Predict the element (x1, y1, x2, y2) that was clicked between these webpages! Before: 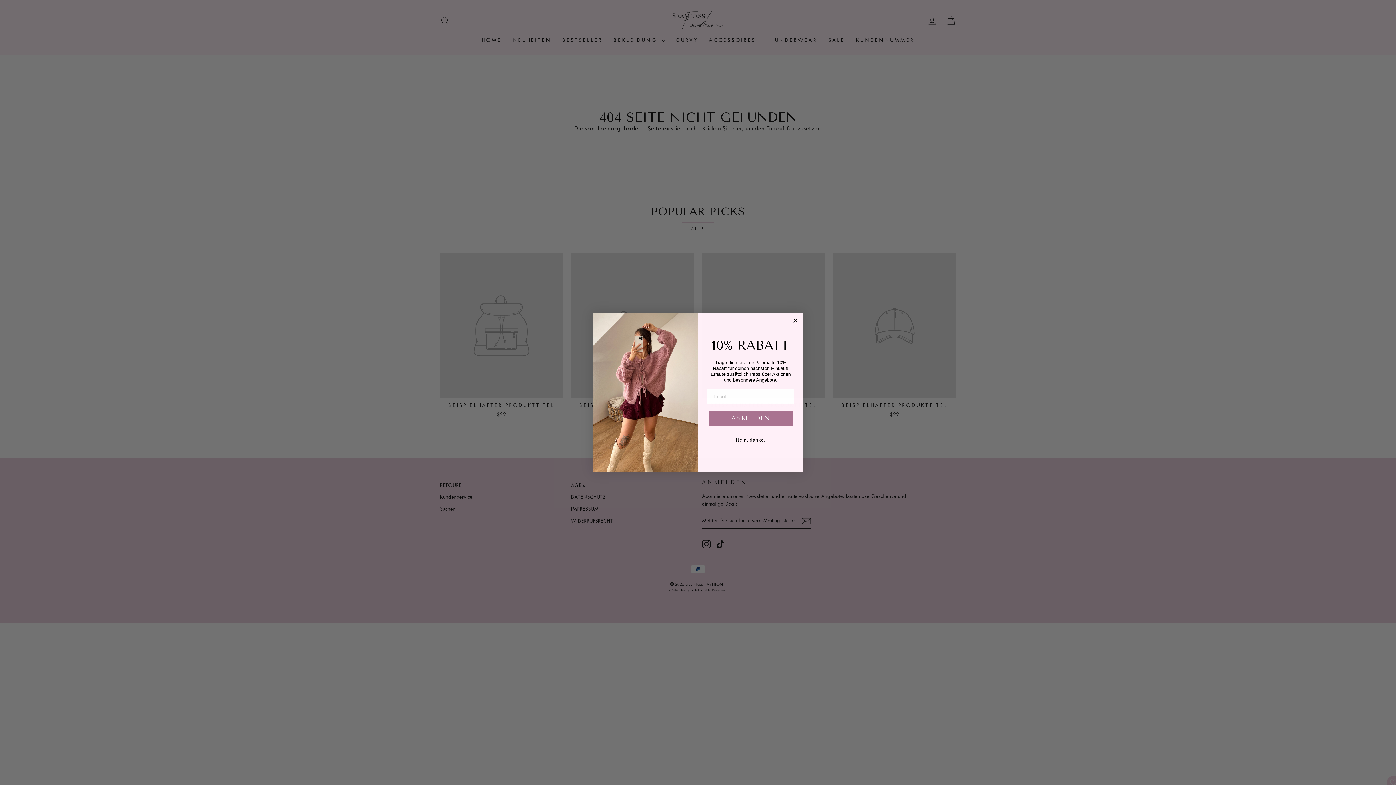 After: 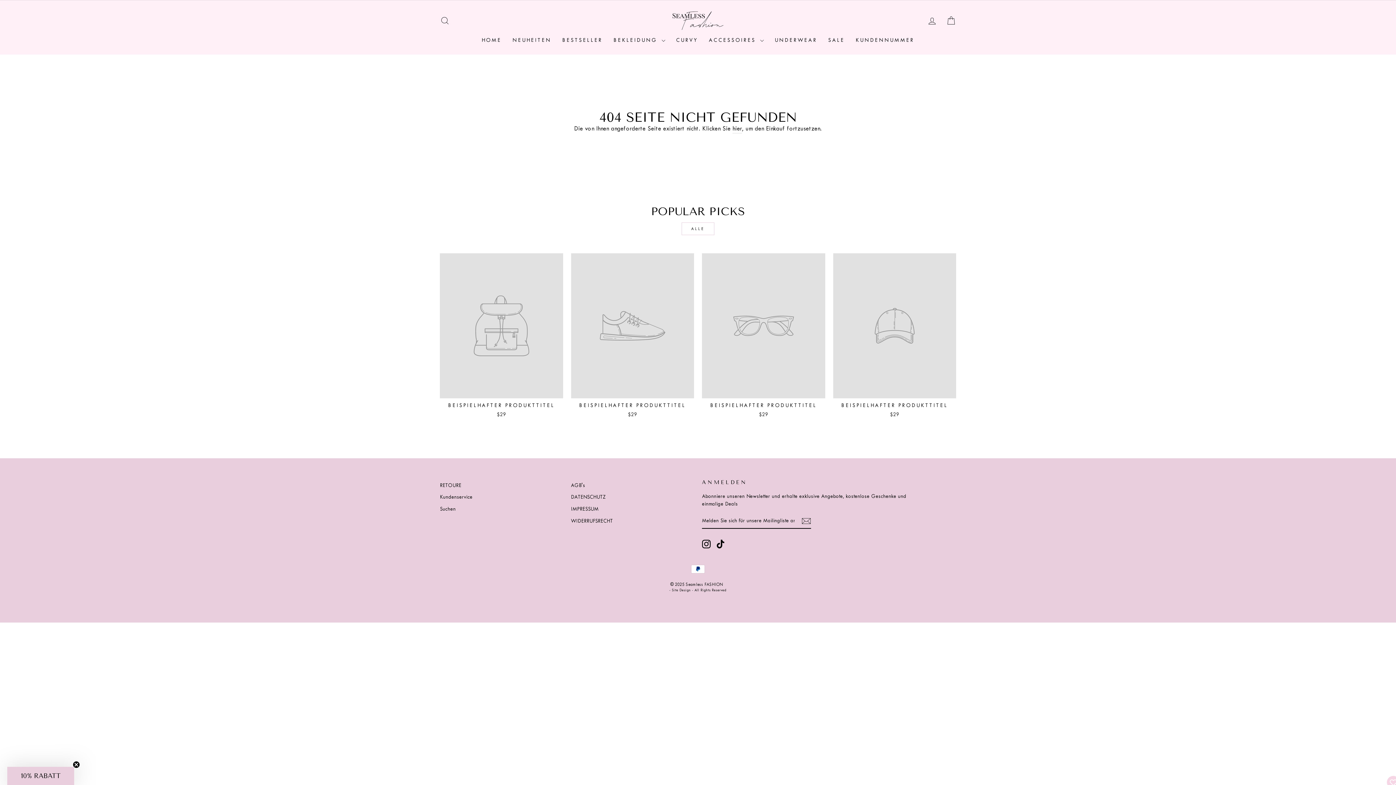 Action: label: Nein, danke. bbox: (707, 432, 794, 447)